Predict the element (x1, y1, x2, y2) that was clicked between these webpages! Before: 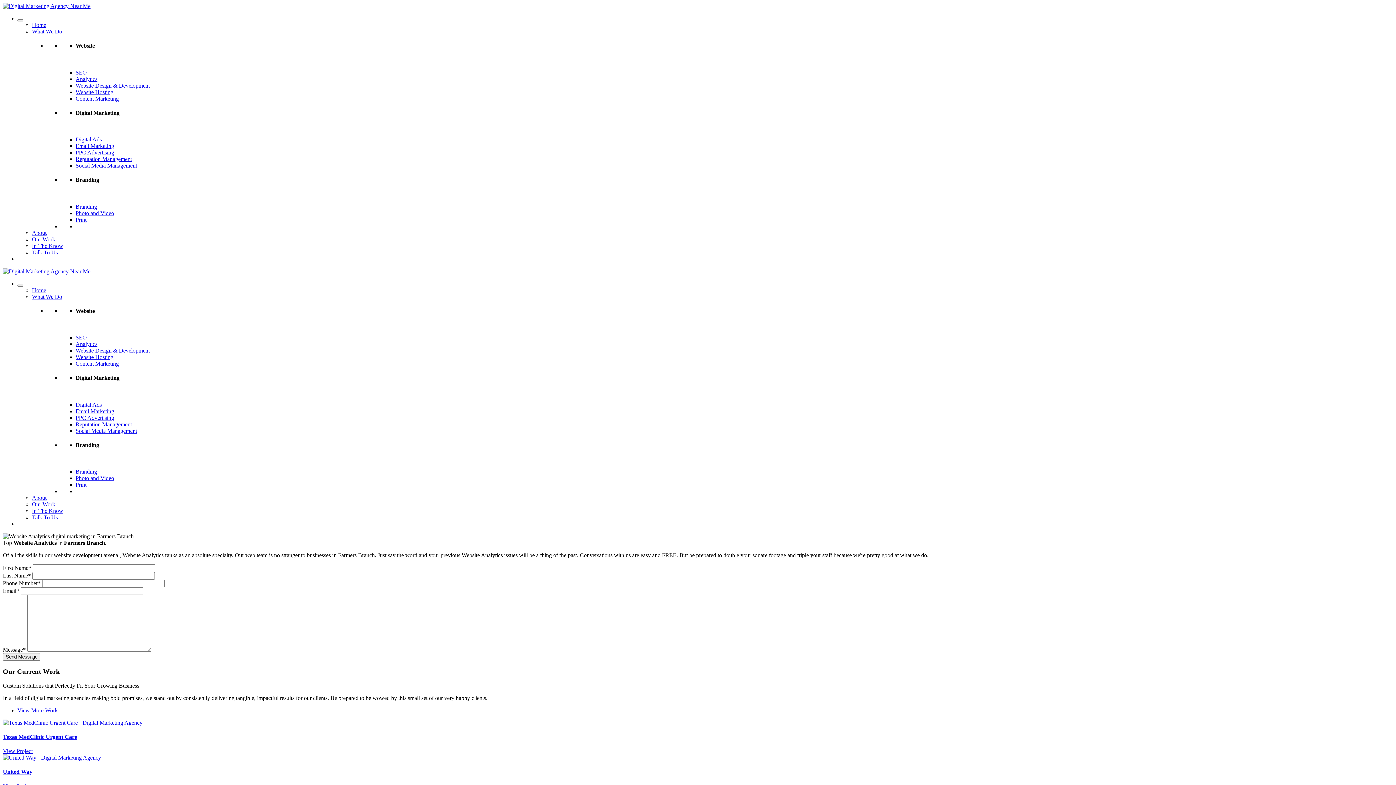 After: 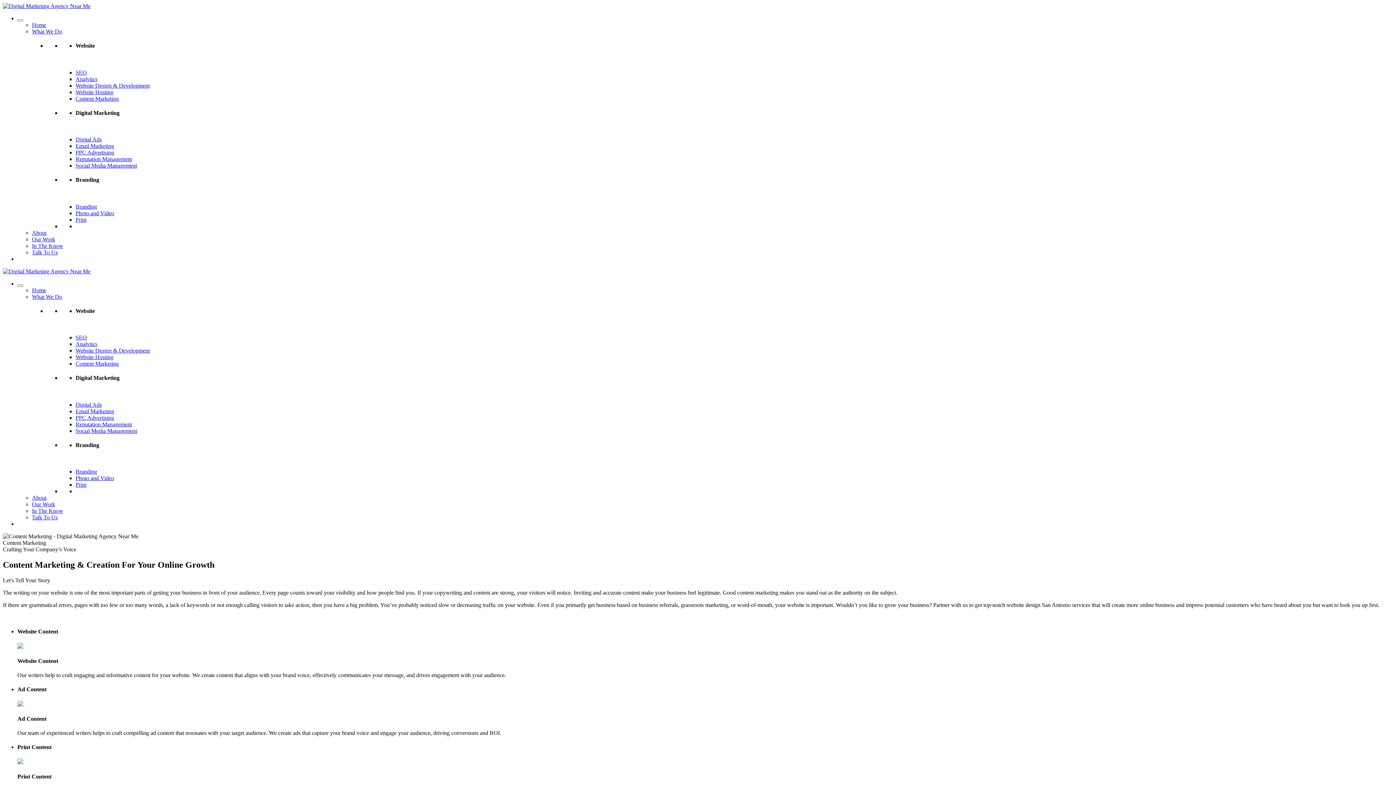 Action: label: Content Marketing bbox: (75, 95, 118, 101)